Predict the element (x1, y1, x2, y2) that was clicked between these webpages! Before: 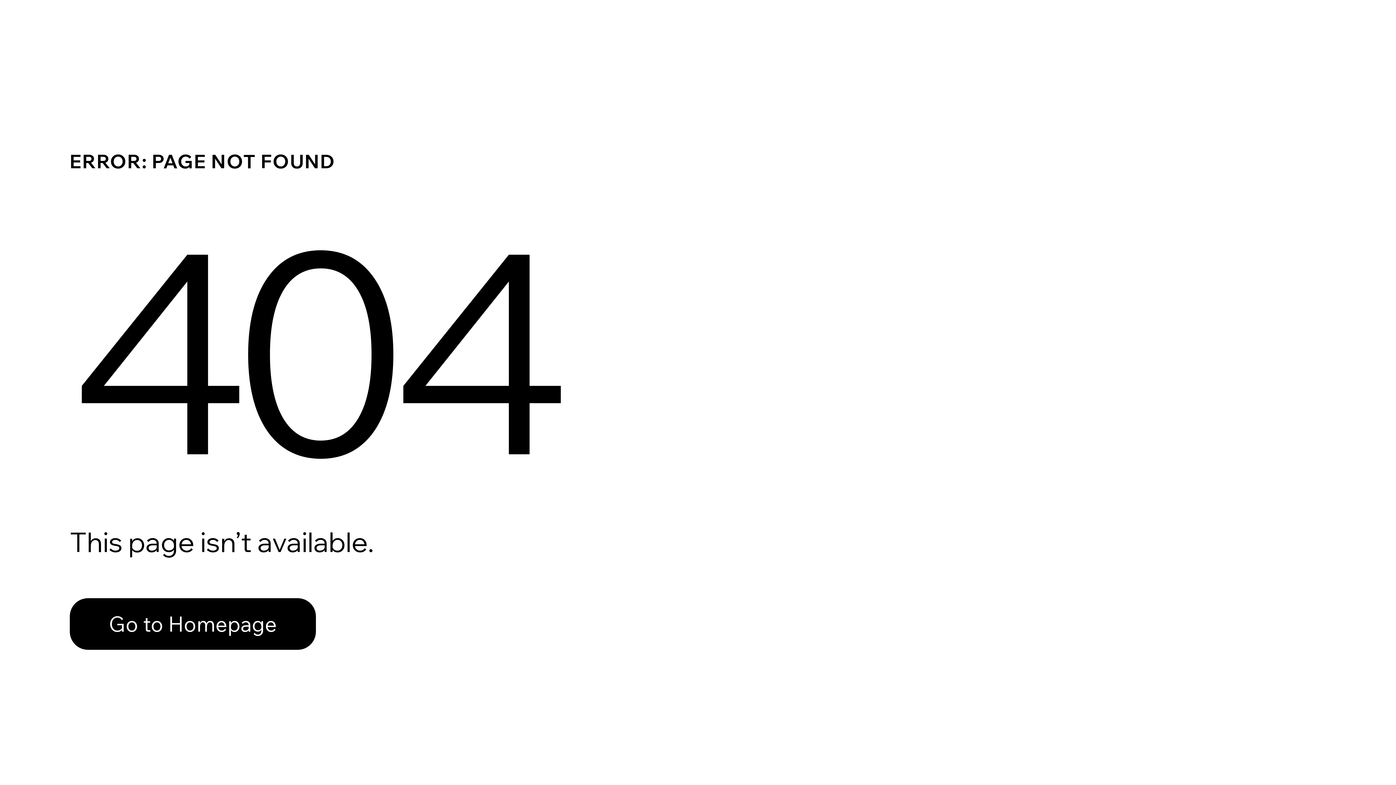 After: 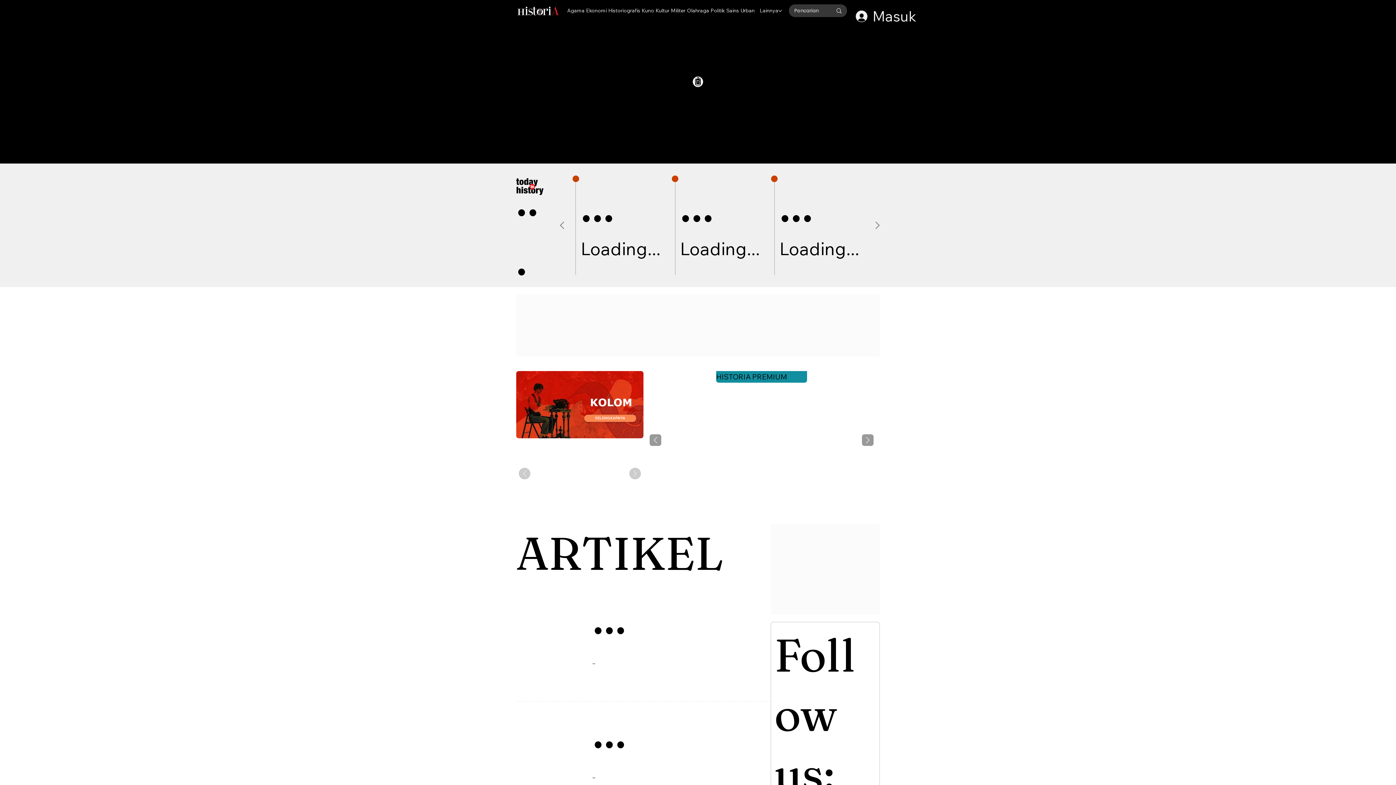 Action: label: Go to Homepage bbox: (69, 582, 768, 659)